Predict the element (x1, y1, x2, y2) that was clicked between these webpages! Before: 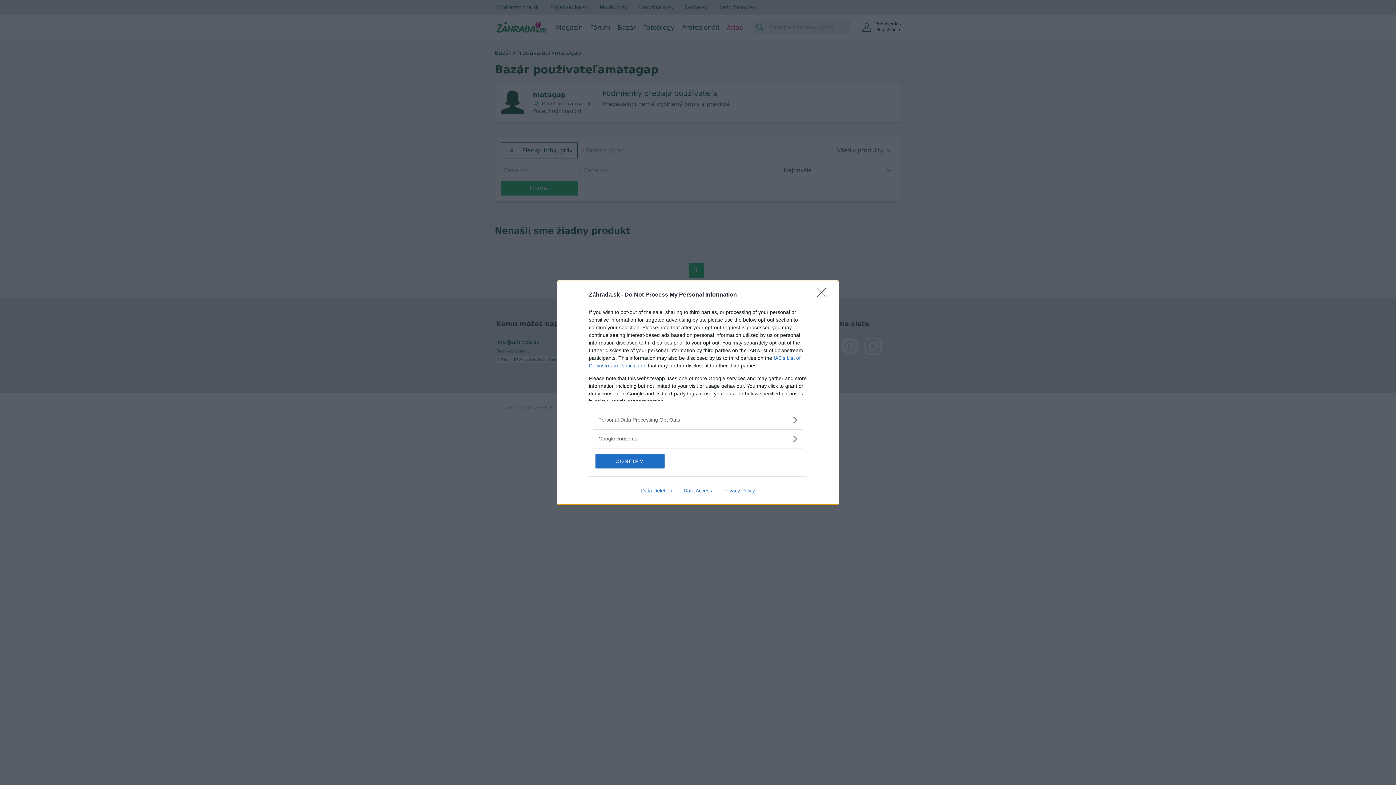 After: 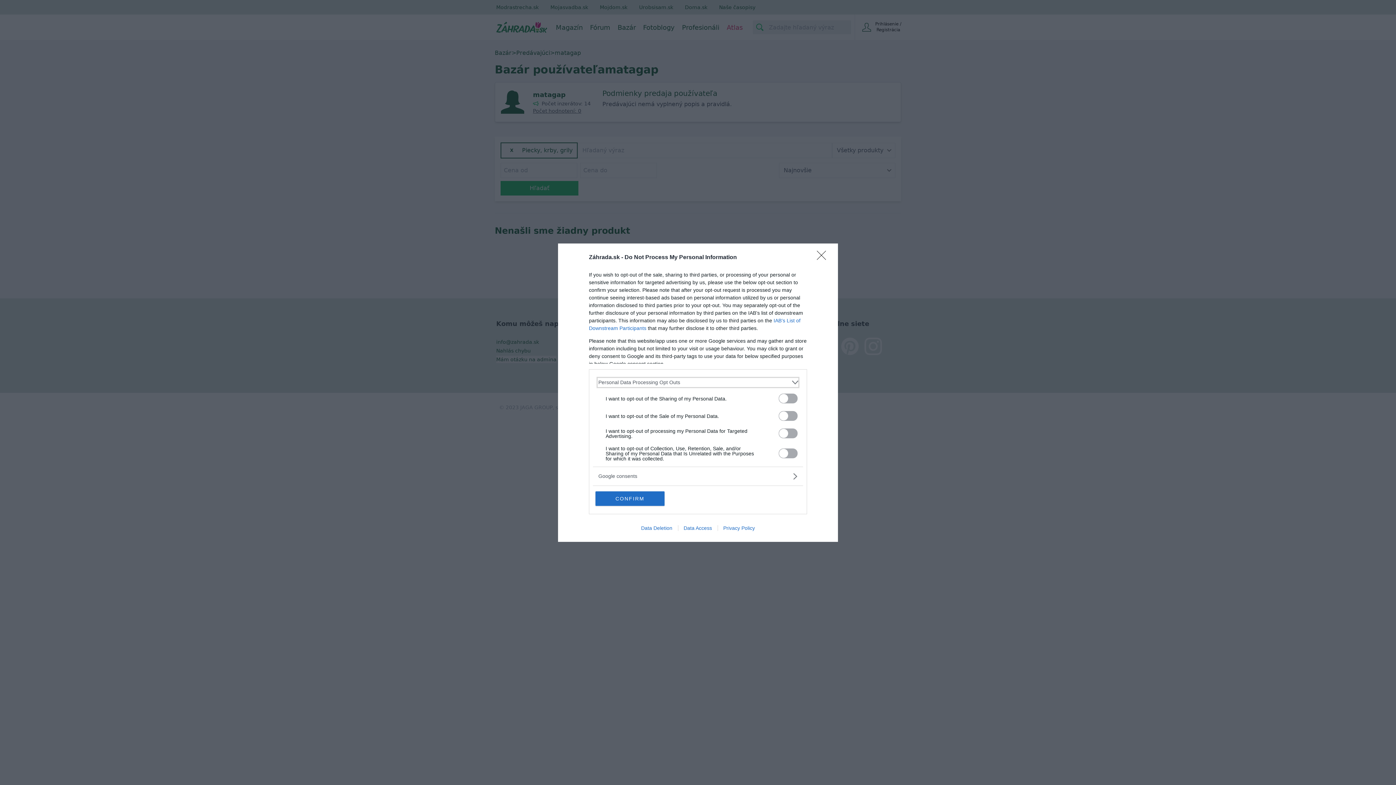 Action: bbox: (598, 416, 797, 423) label: Opt-Outs